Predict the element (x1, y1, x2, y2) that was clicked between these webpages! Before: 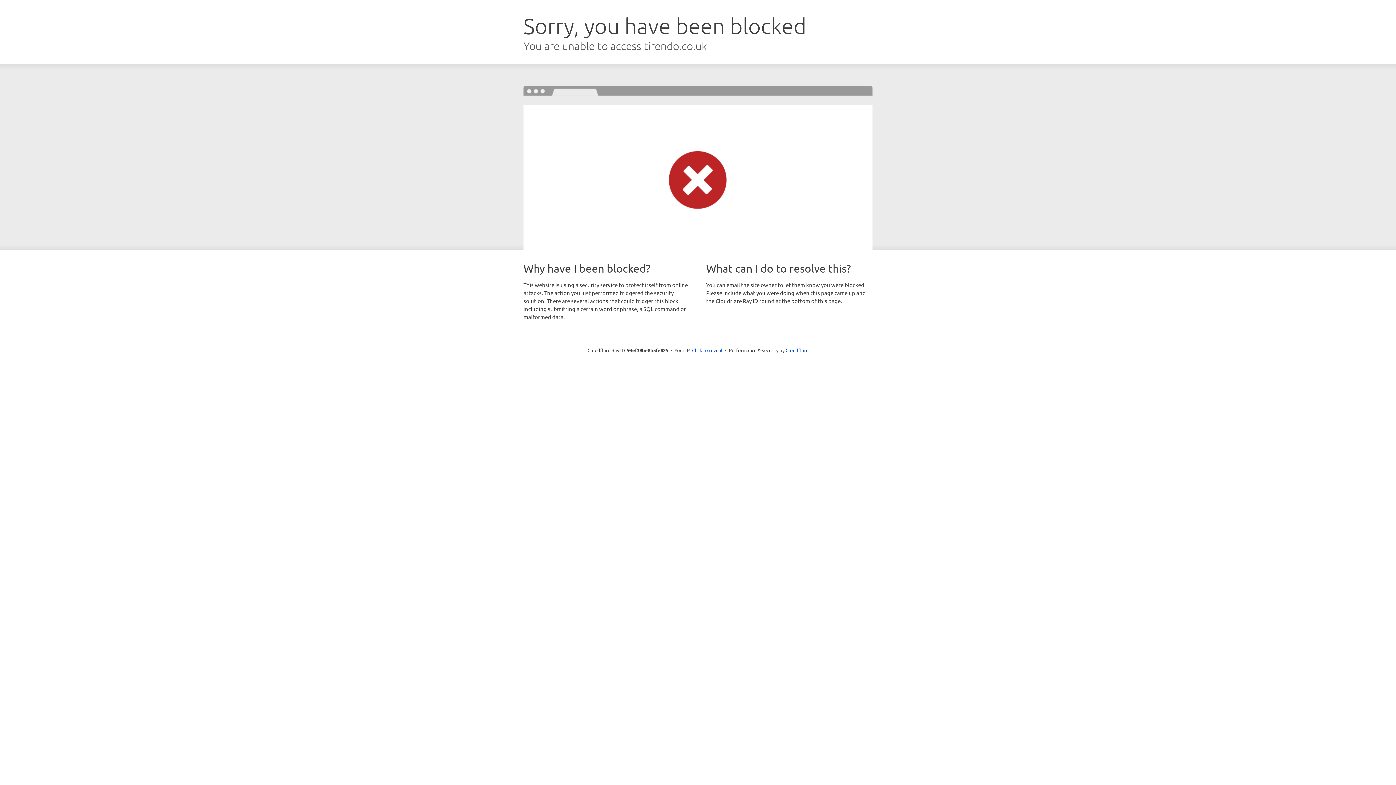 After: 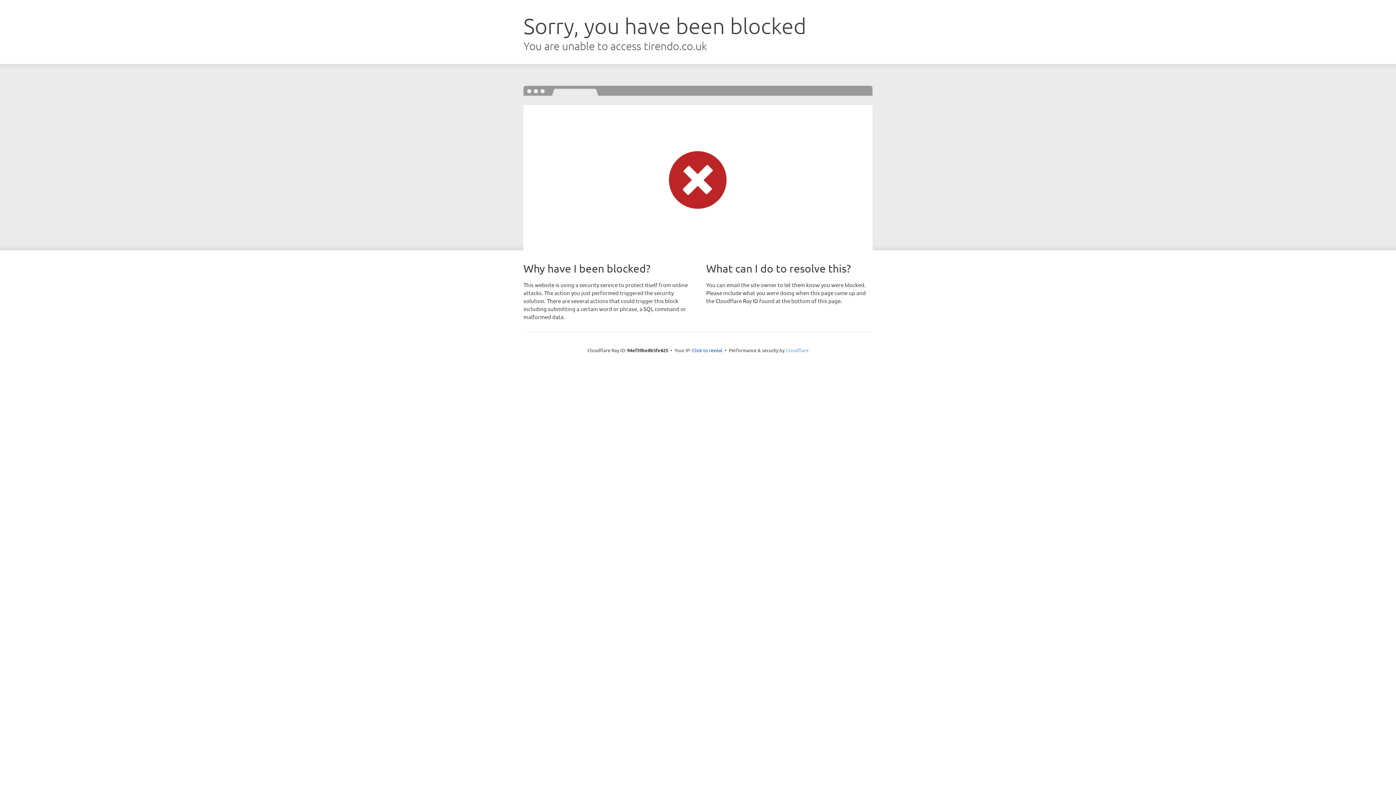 Action: label: Cloudflare bbox: (785, 347, 808, 353)